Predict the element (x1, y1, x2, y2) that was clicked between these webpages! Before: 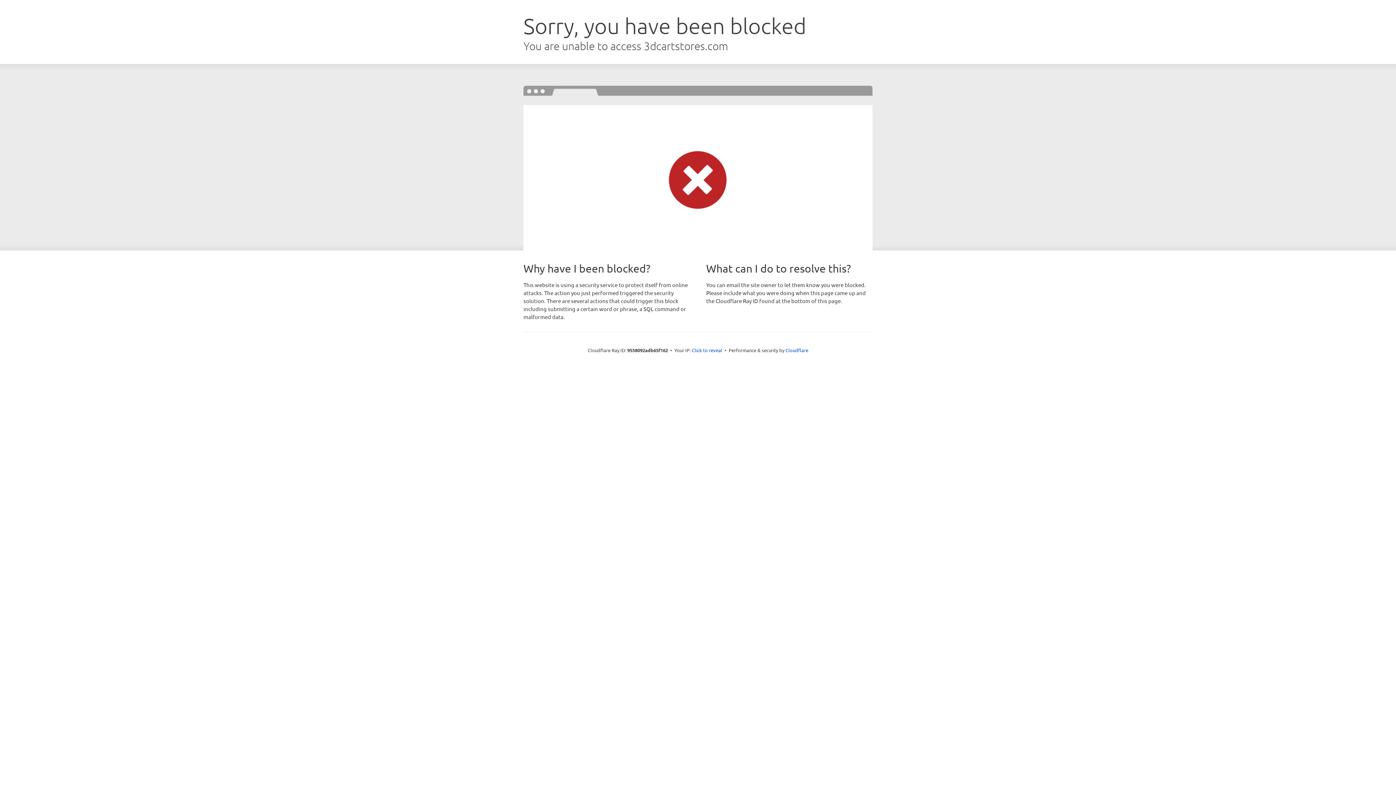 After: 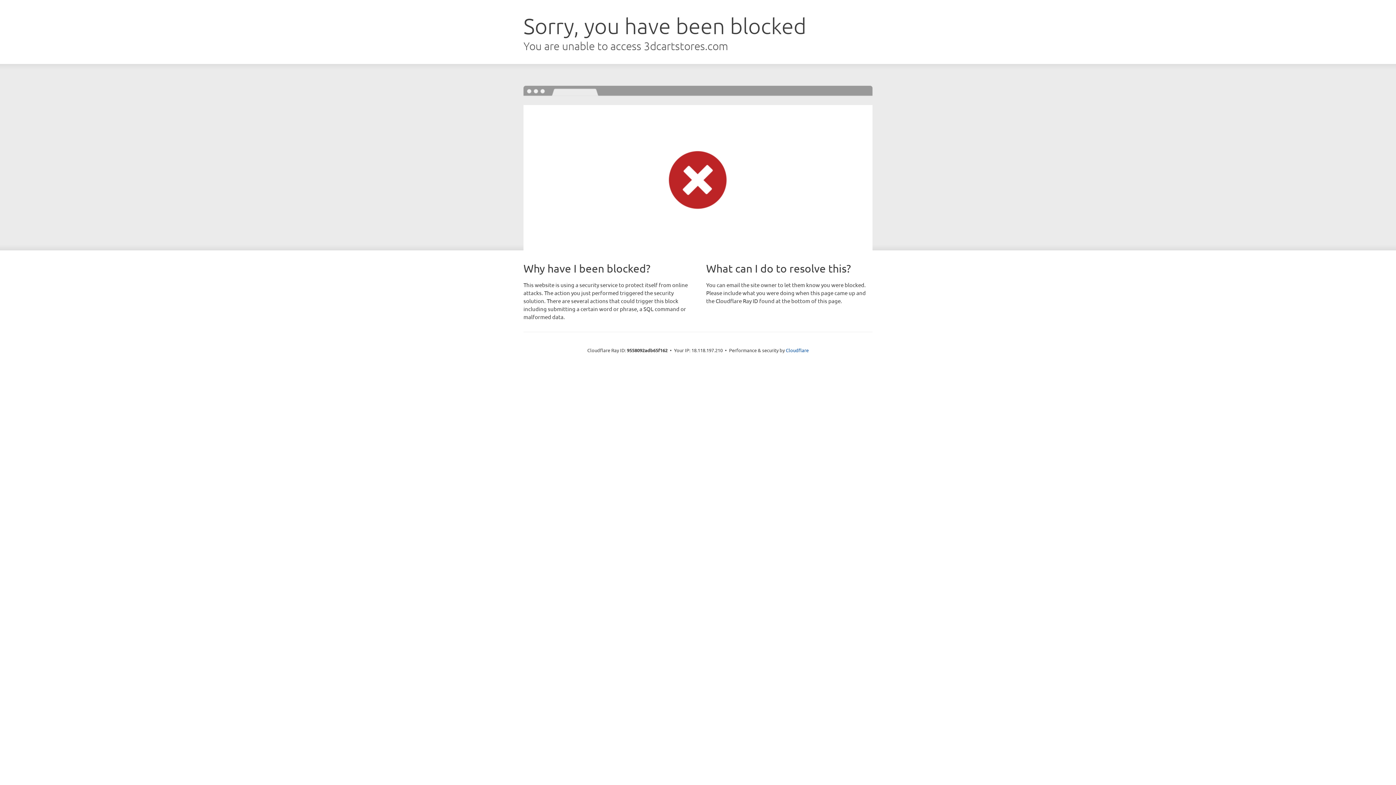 Action: label: Click to reveal bbox: (692, 346, 722, 353)